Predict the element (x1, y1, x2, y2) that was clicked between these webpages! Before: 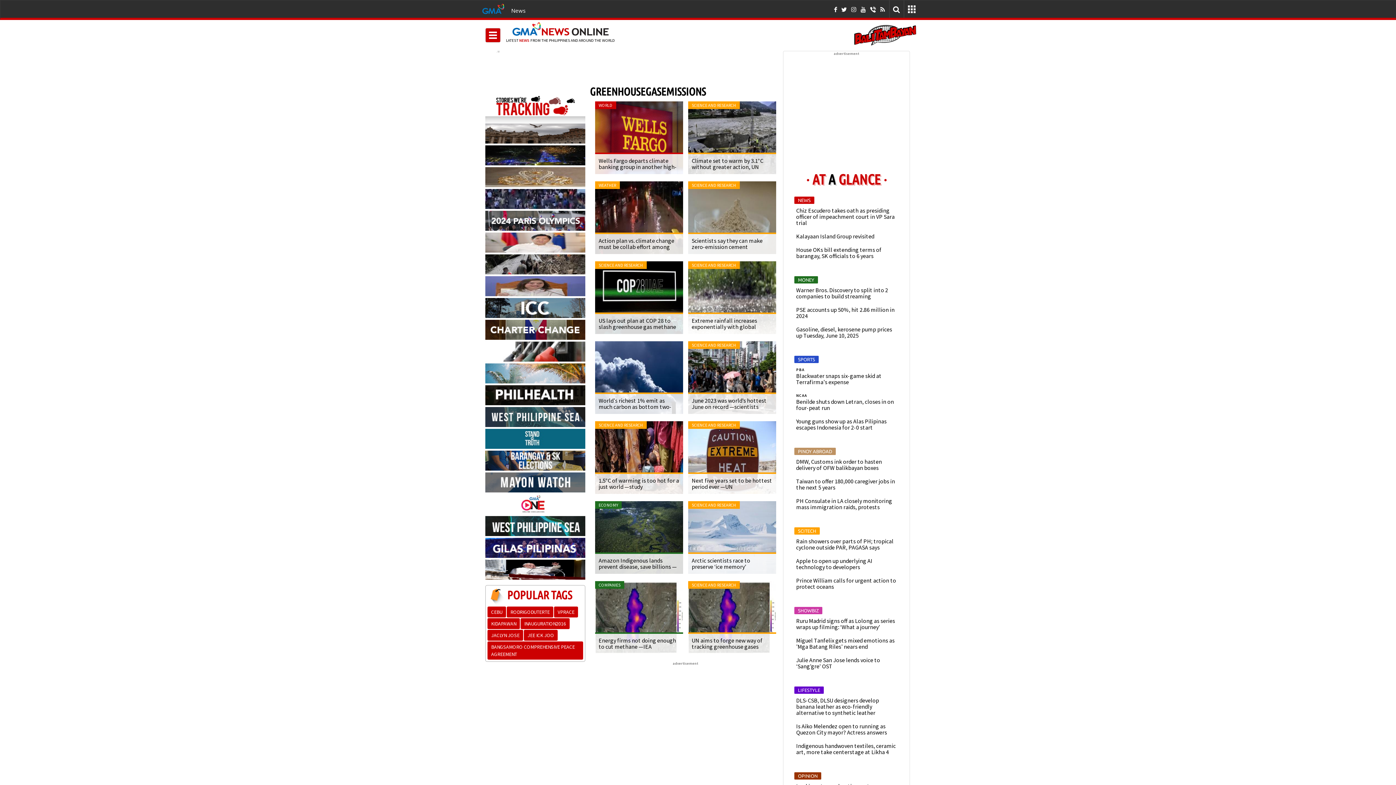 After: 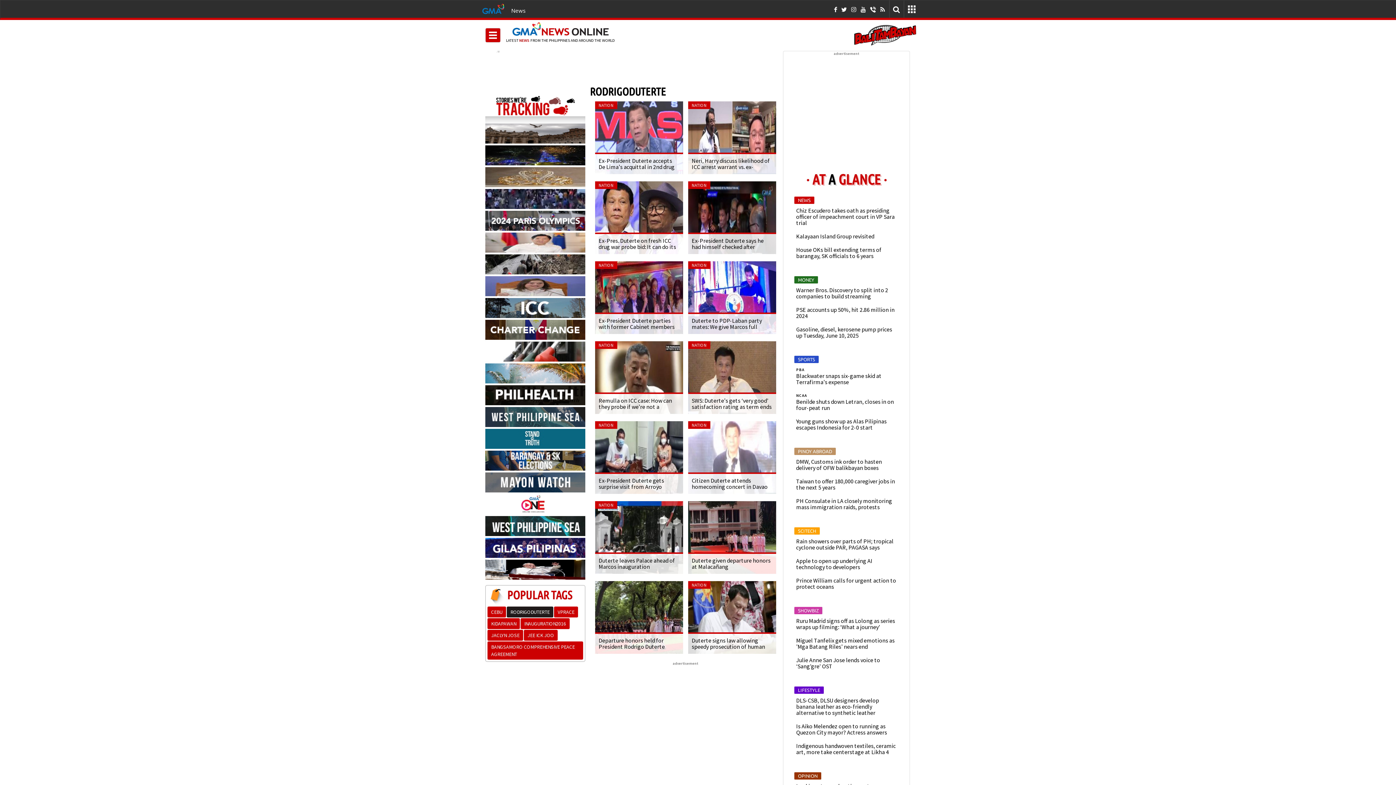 Action: label: RODRIGODUTERTE bbox: (506, 606, 553, 617)